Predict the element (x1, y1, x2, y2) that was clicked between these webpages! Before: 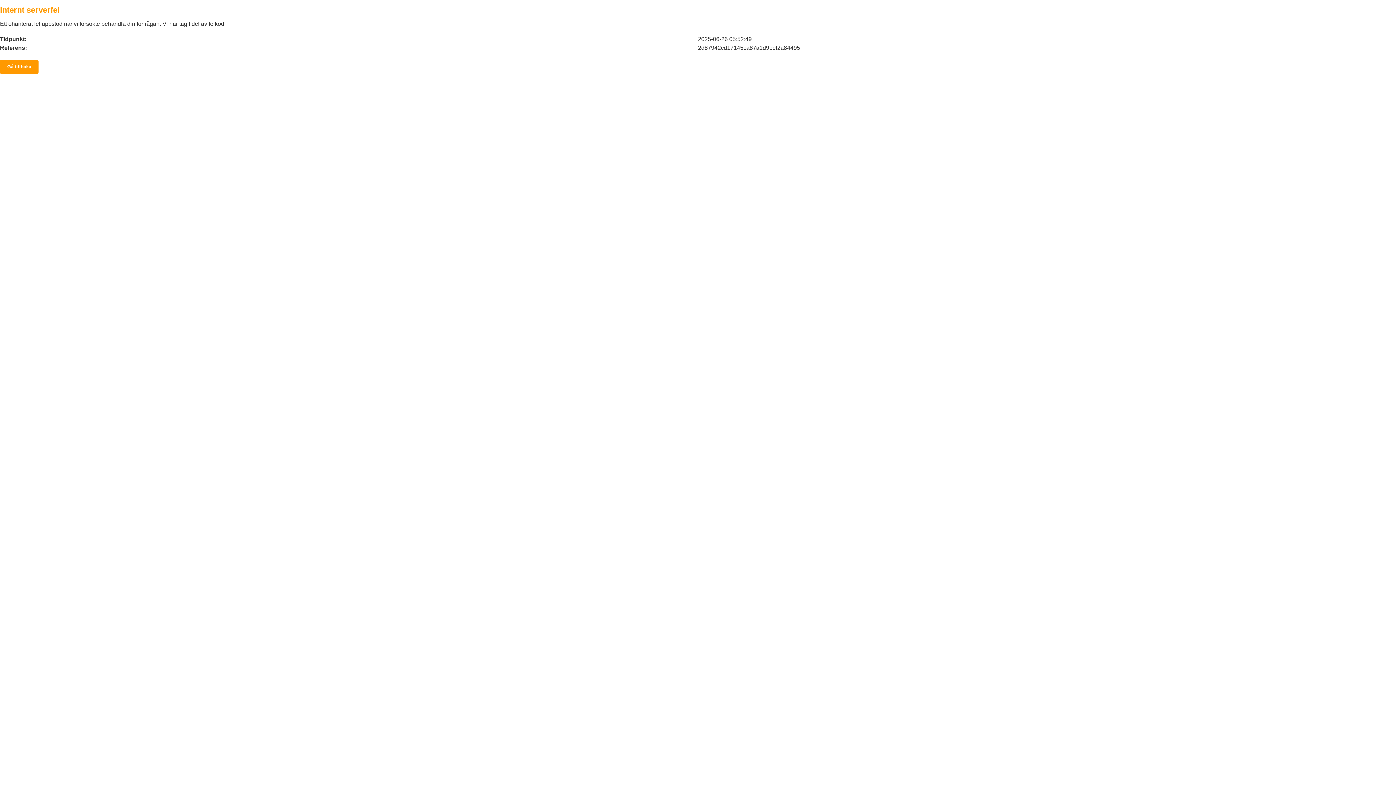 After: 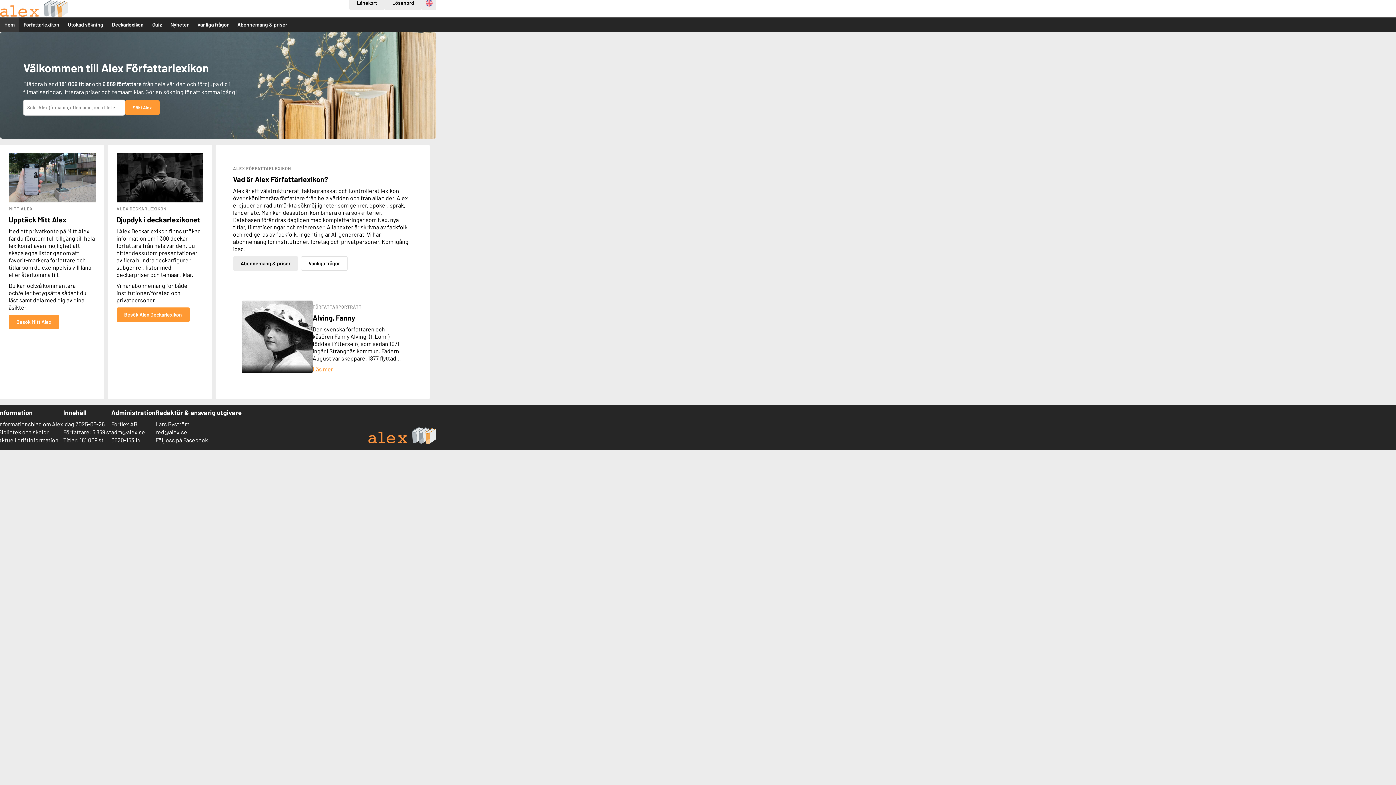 Action: bbox: (0, 59, 38, 74) label: Gå tillbaka